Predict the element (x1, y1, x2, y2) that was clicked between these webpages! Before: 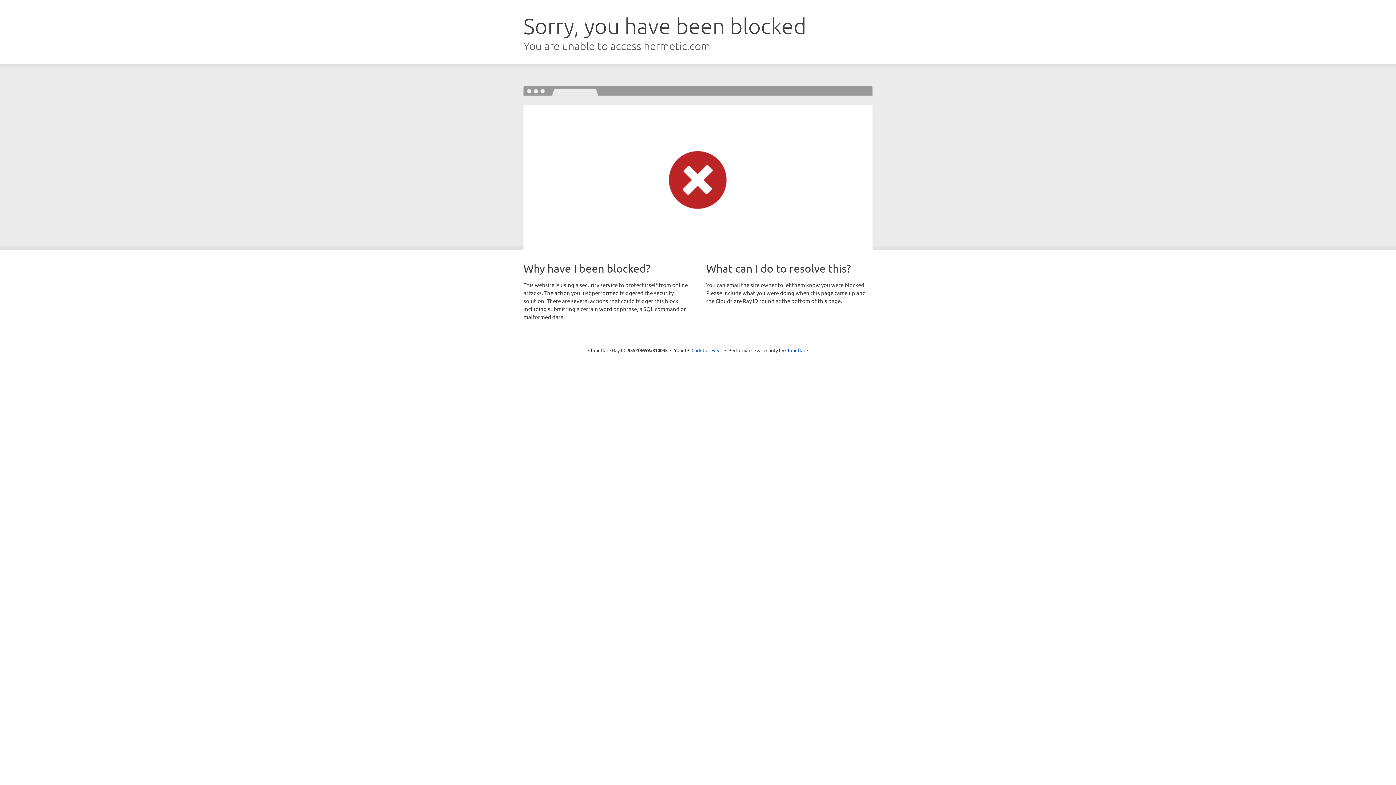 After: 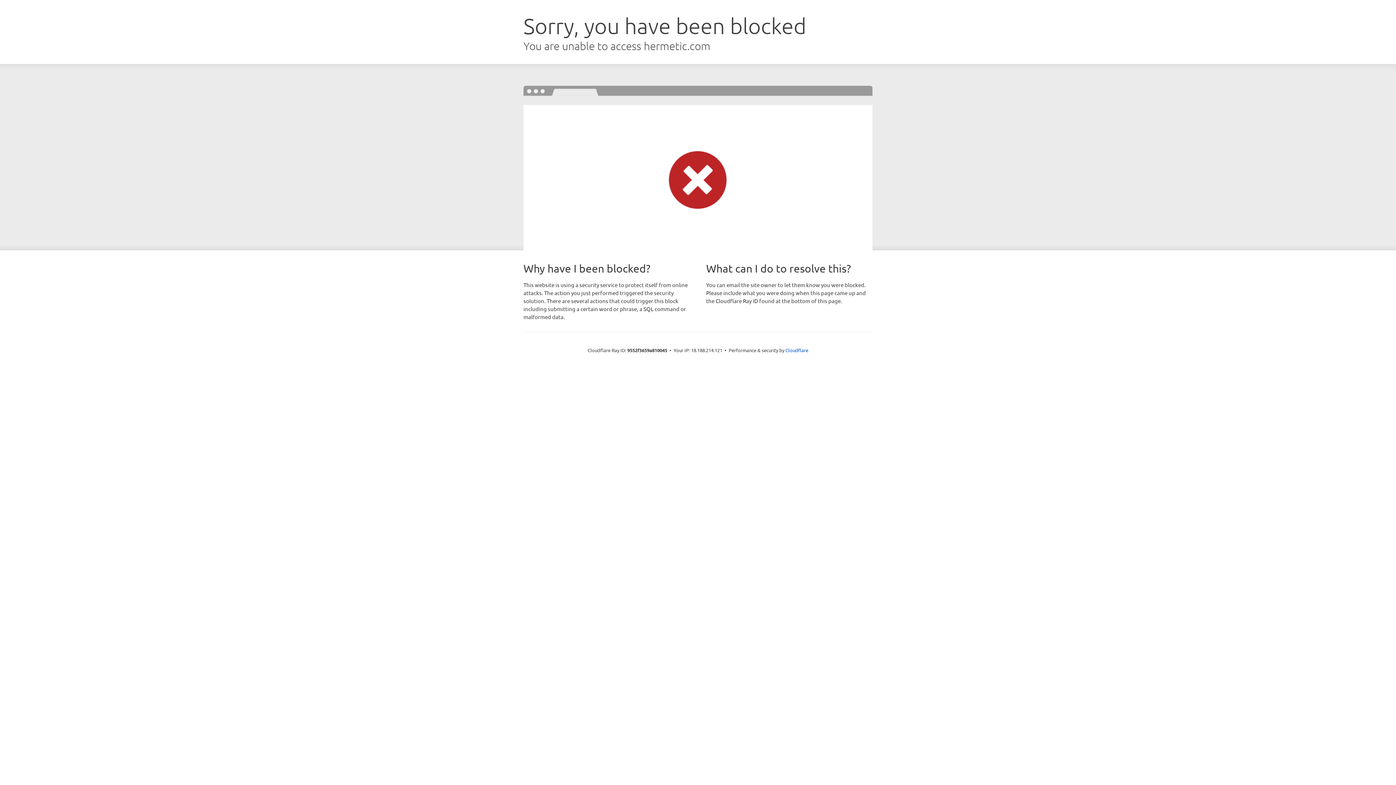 Action: label: Click to reveal bbox: (691, 346, 722, 353)